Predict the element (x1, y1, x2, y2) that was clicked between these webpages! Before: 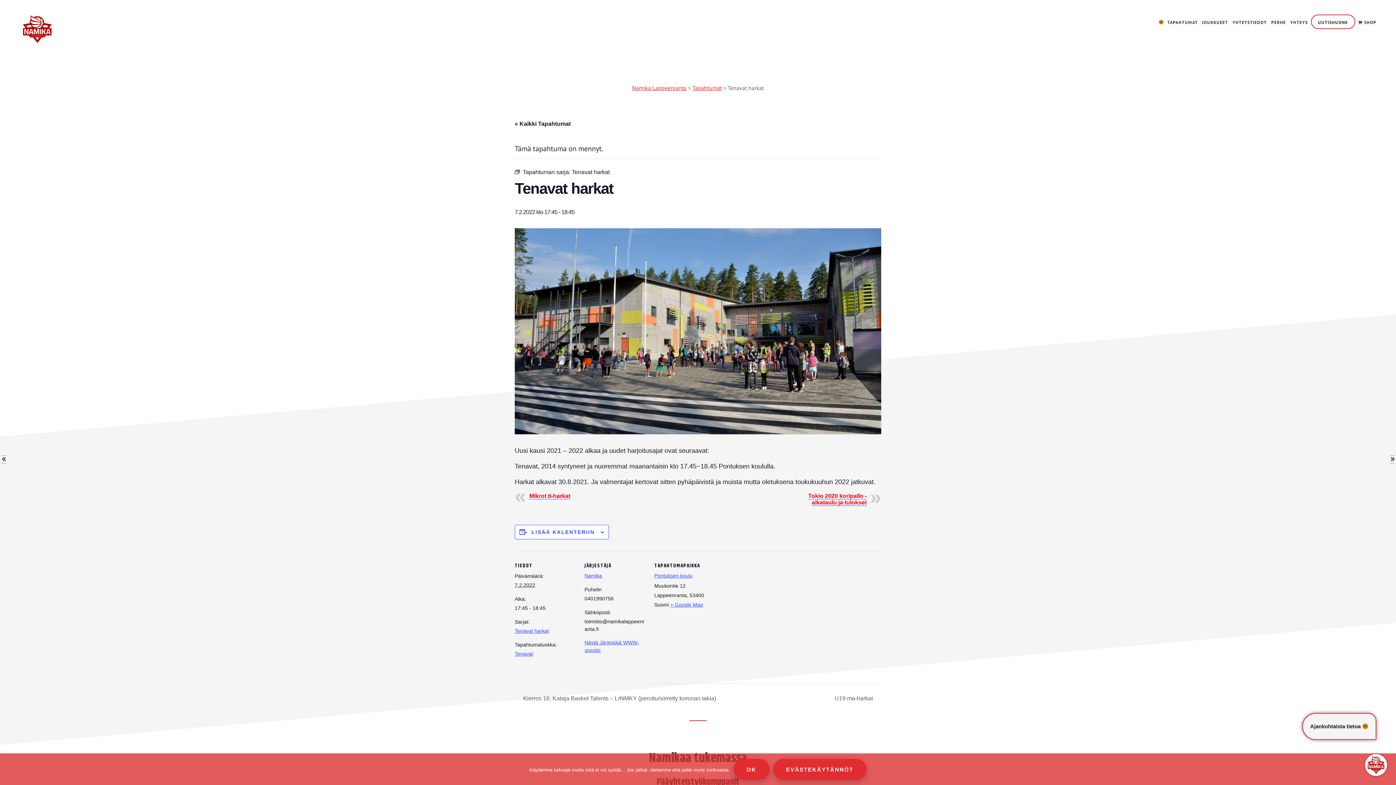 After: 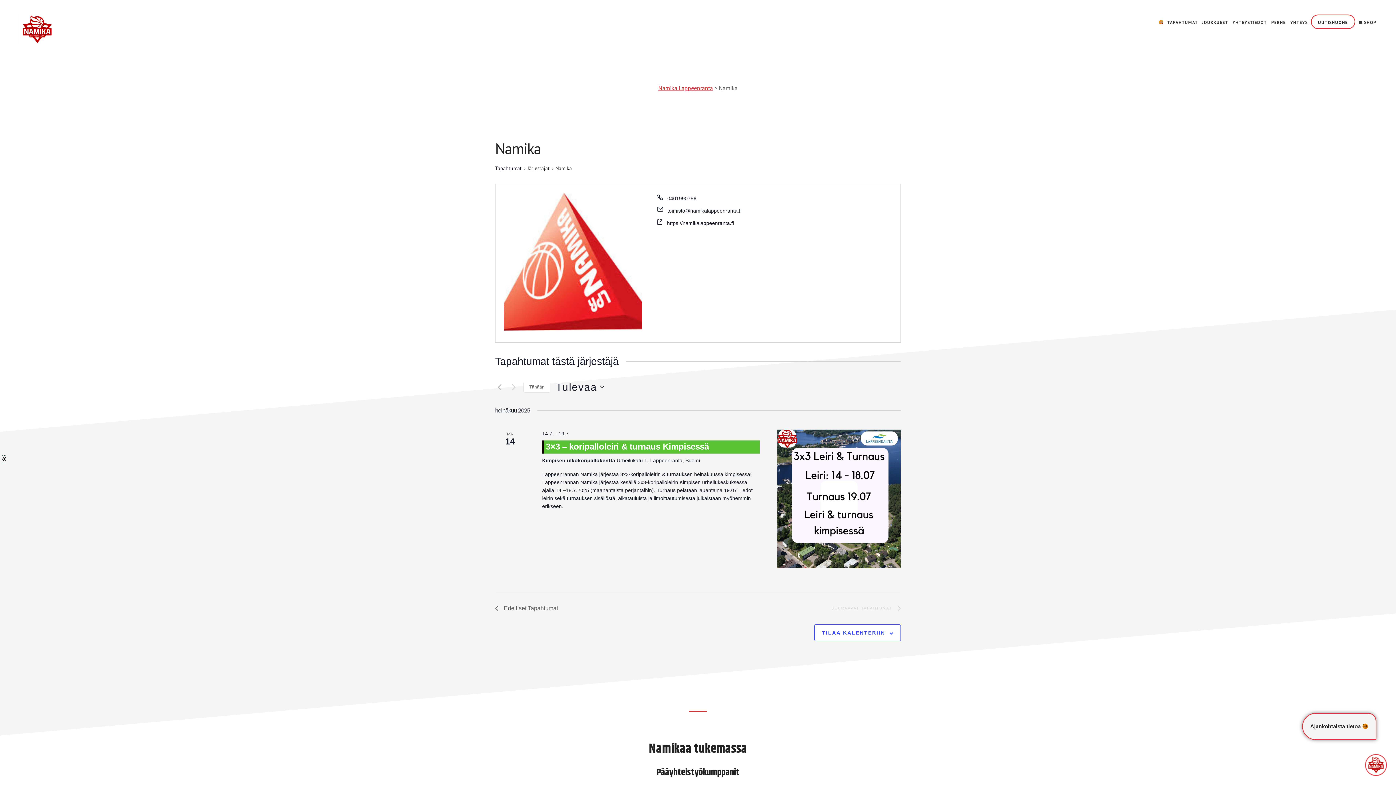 Action: label: Namika bbox: (584, 573, 602, 578)